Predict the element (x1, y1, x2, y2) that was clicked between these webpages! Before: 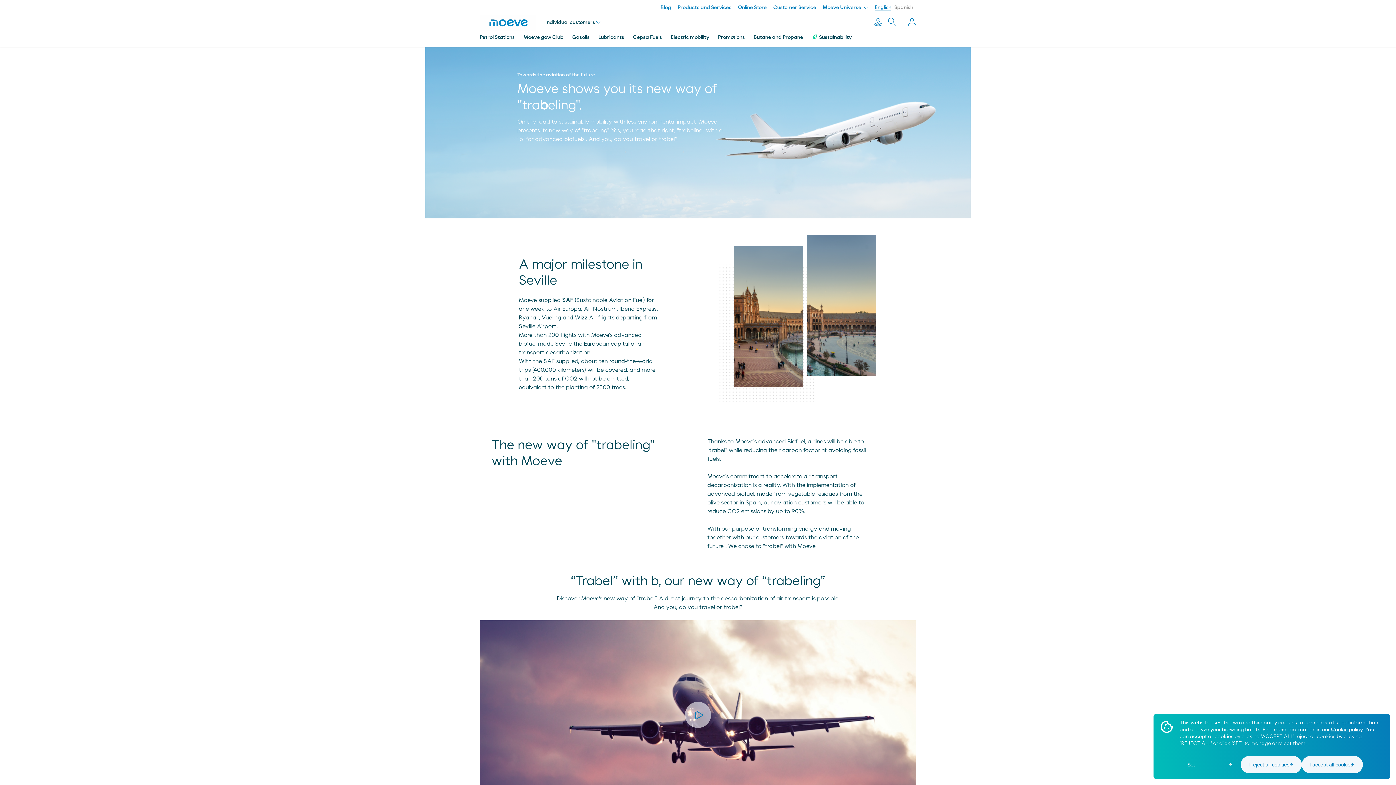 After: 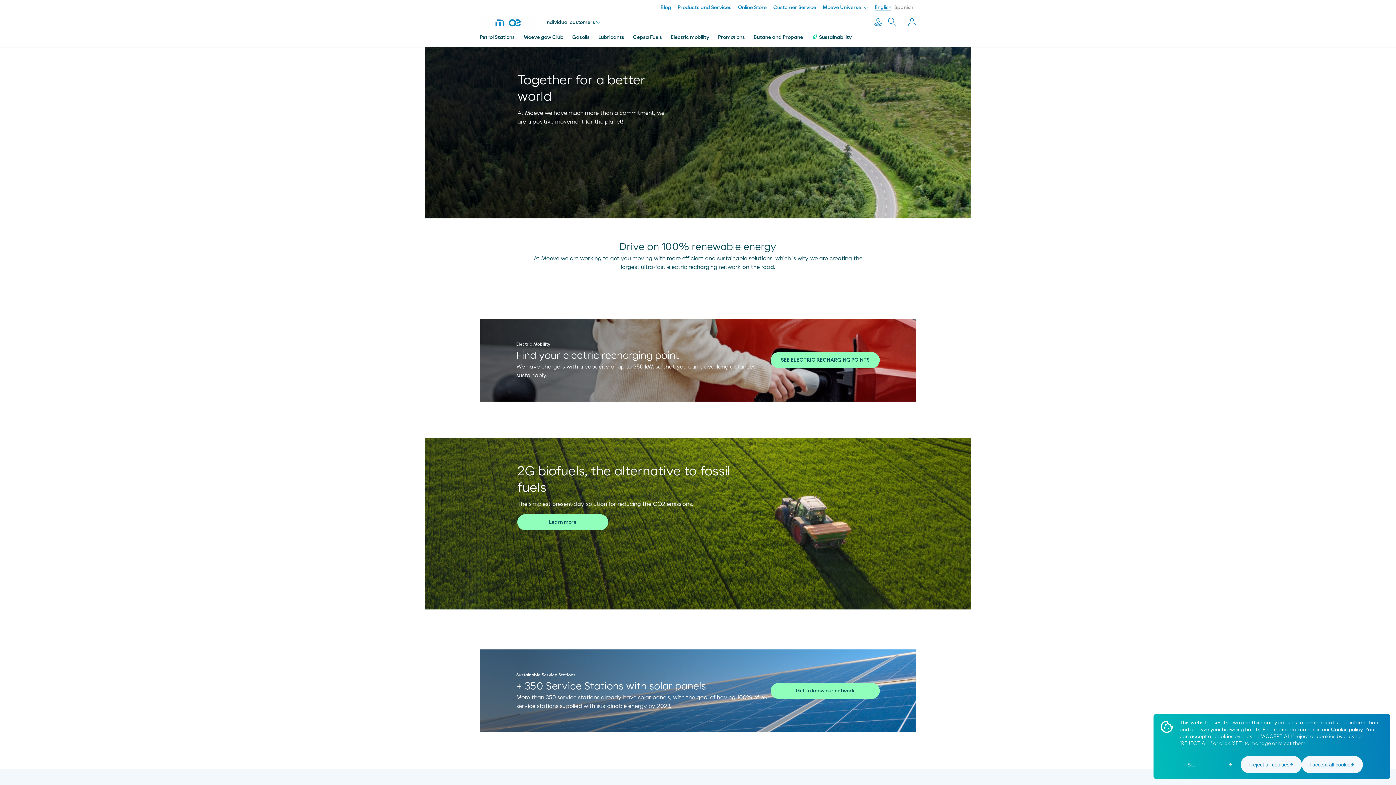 Action: bbox: (812, 33, 852, 41) label: Sustainability